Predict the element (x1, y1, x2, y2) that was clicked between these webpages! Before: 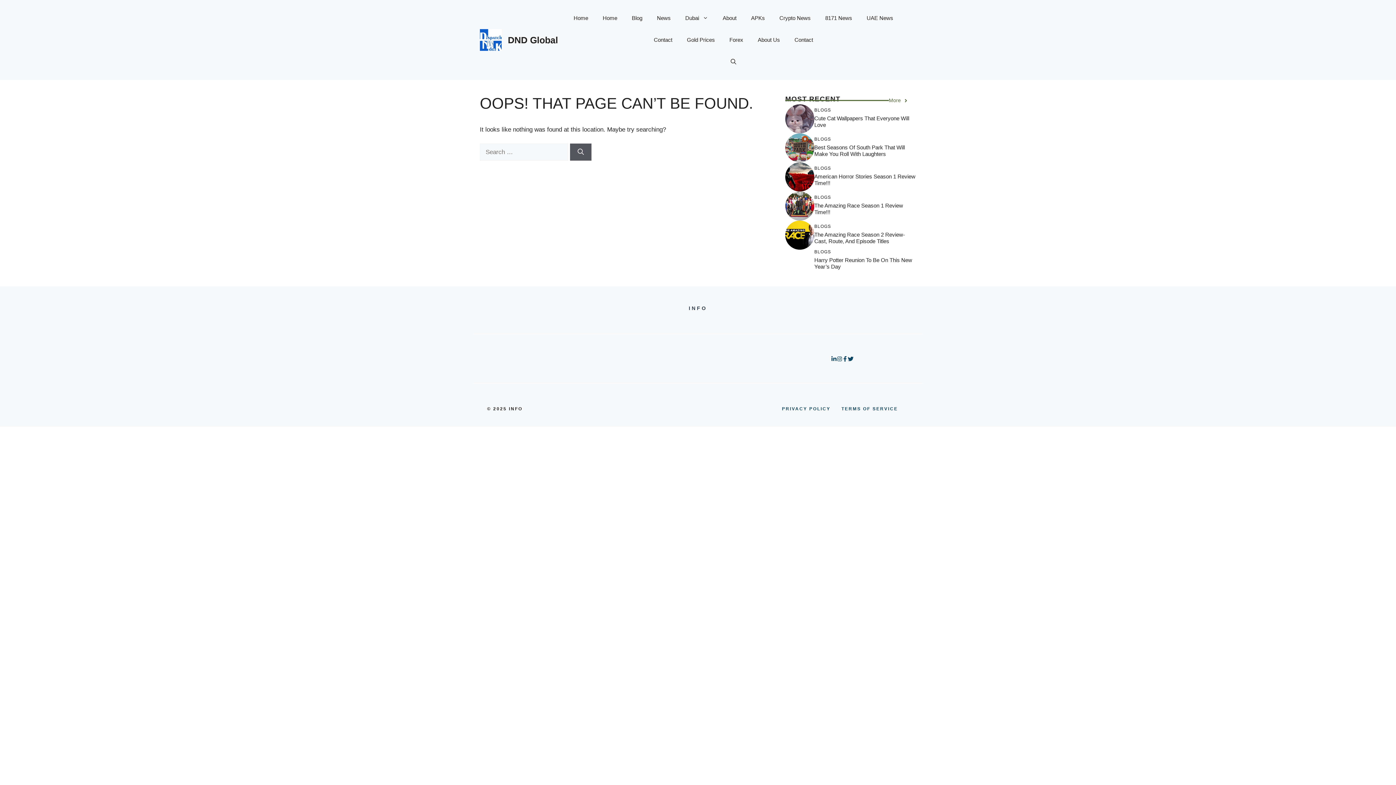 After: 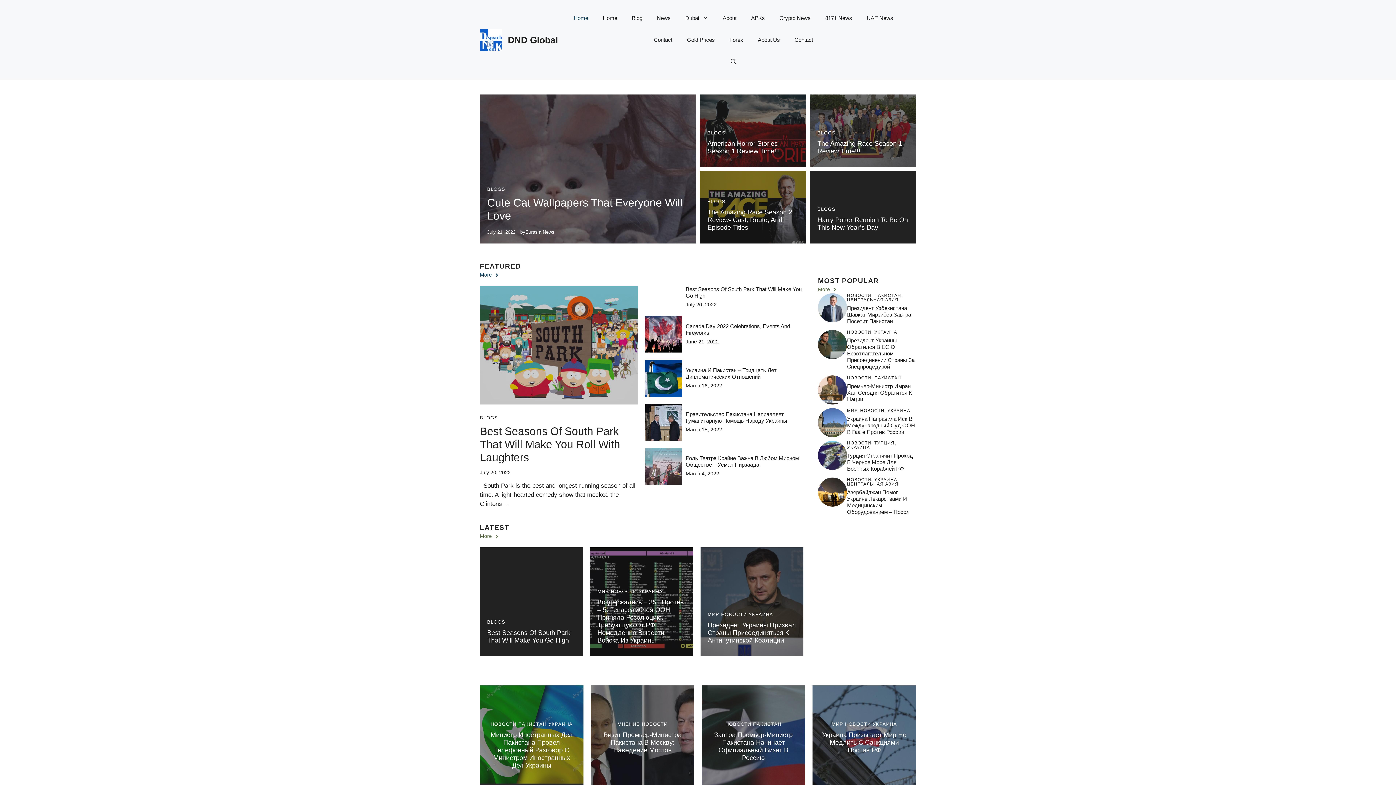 Action: bbox: (480, 36, 501, 43)